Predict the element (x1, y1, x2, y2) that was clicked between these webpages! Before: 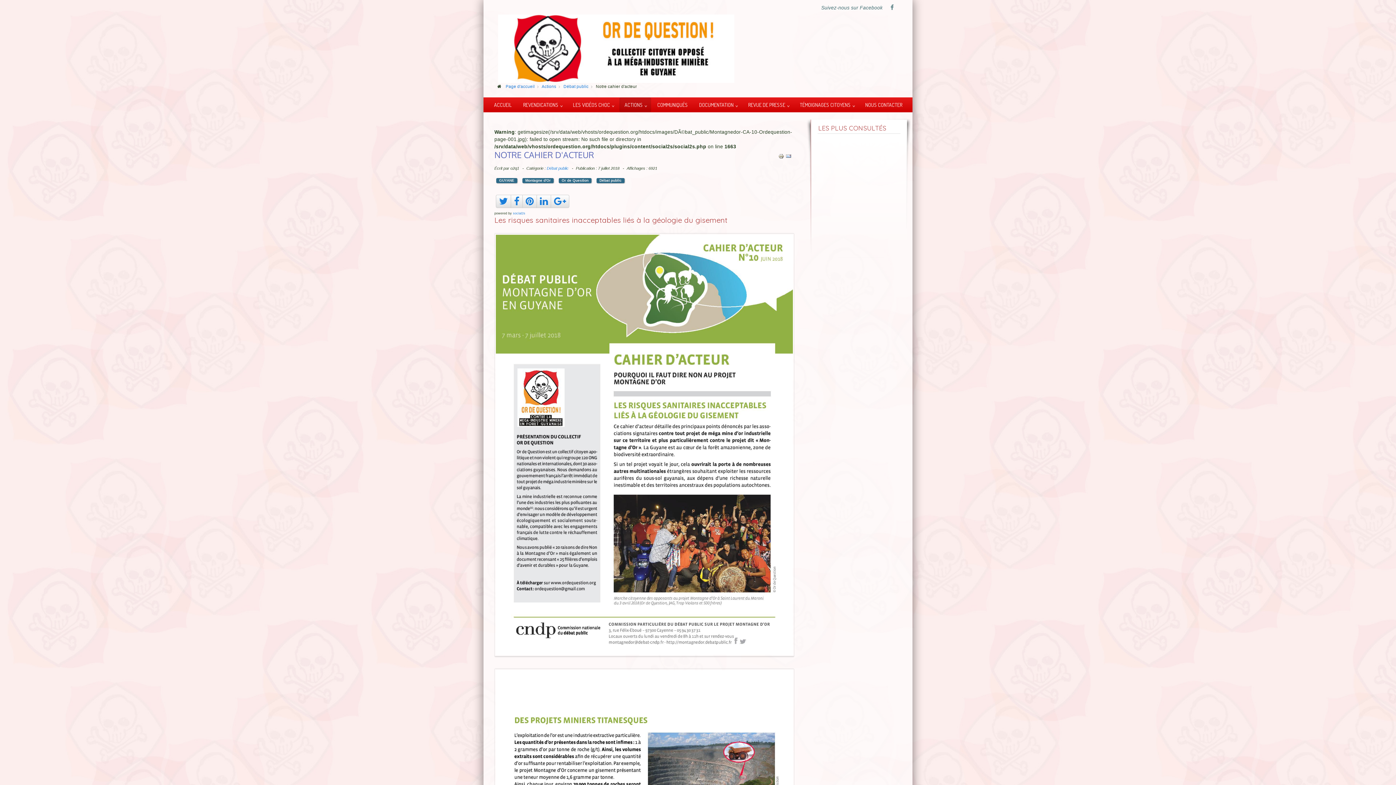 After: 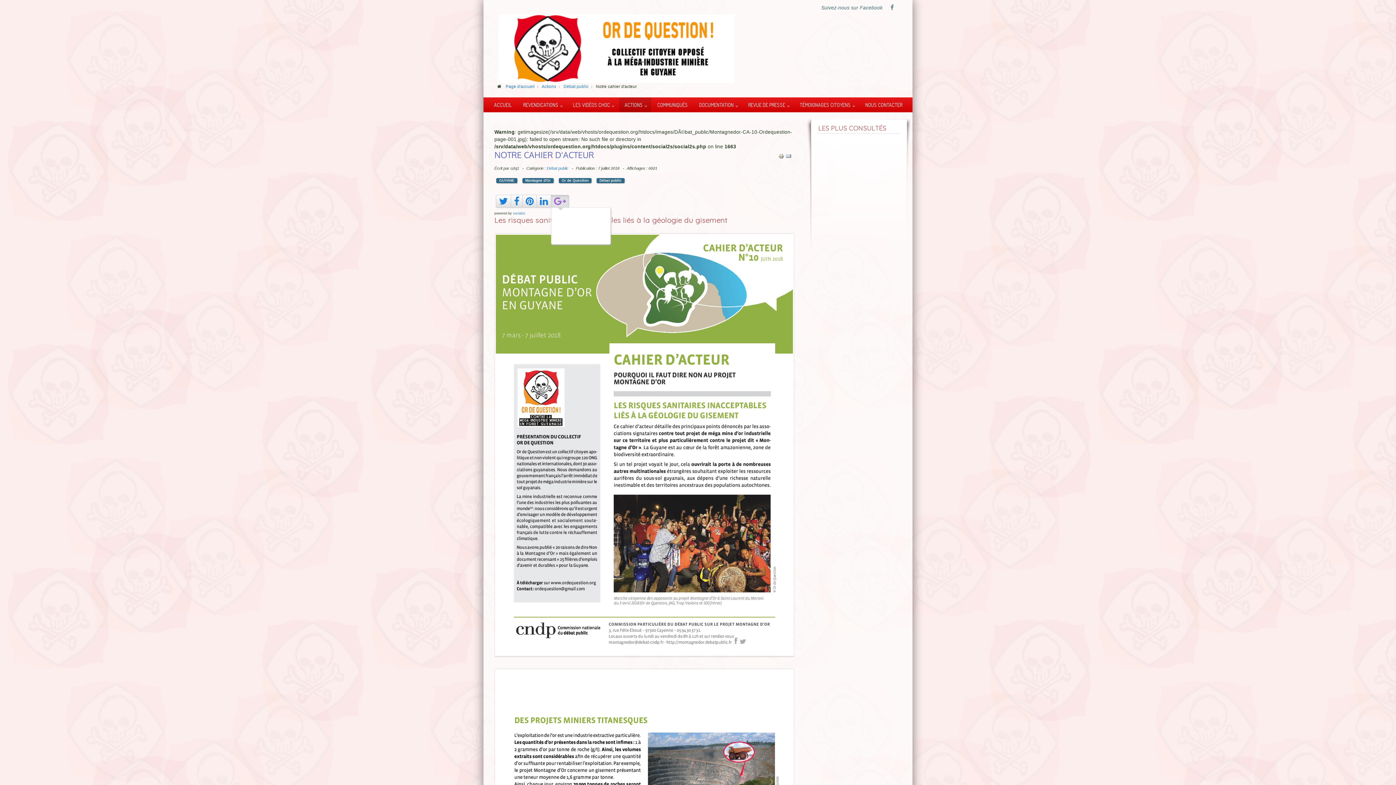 Action: bbox: (551, 195, 569, 207)